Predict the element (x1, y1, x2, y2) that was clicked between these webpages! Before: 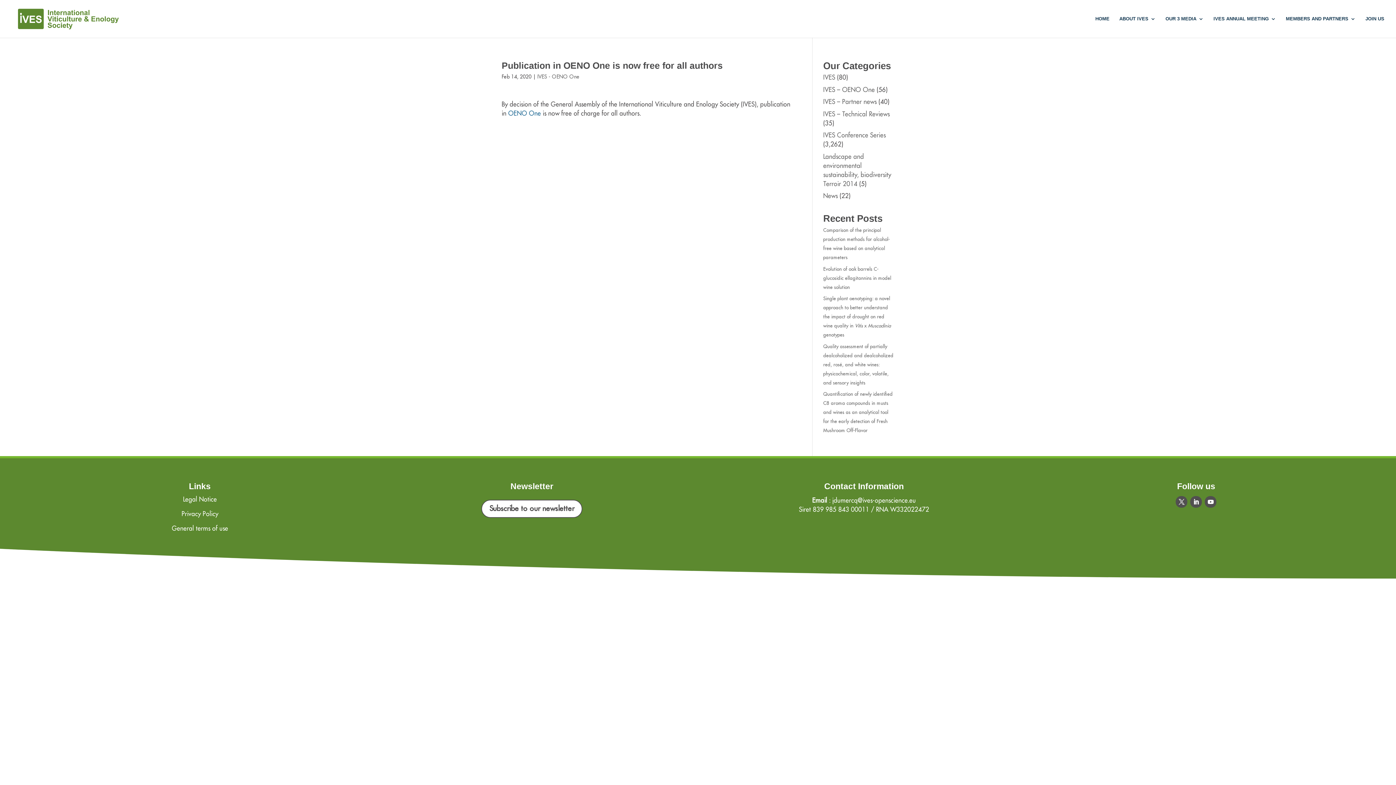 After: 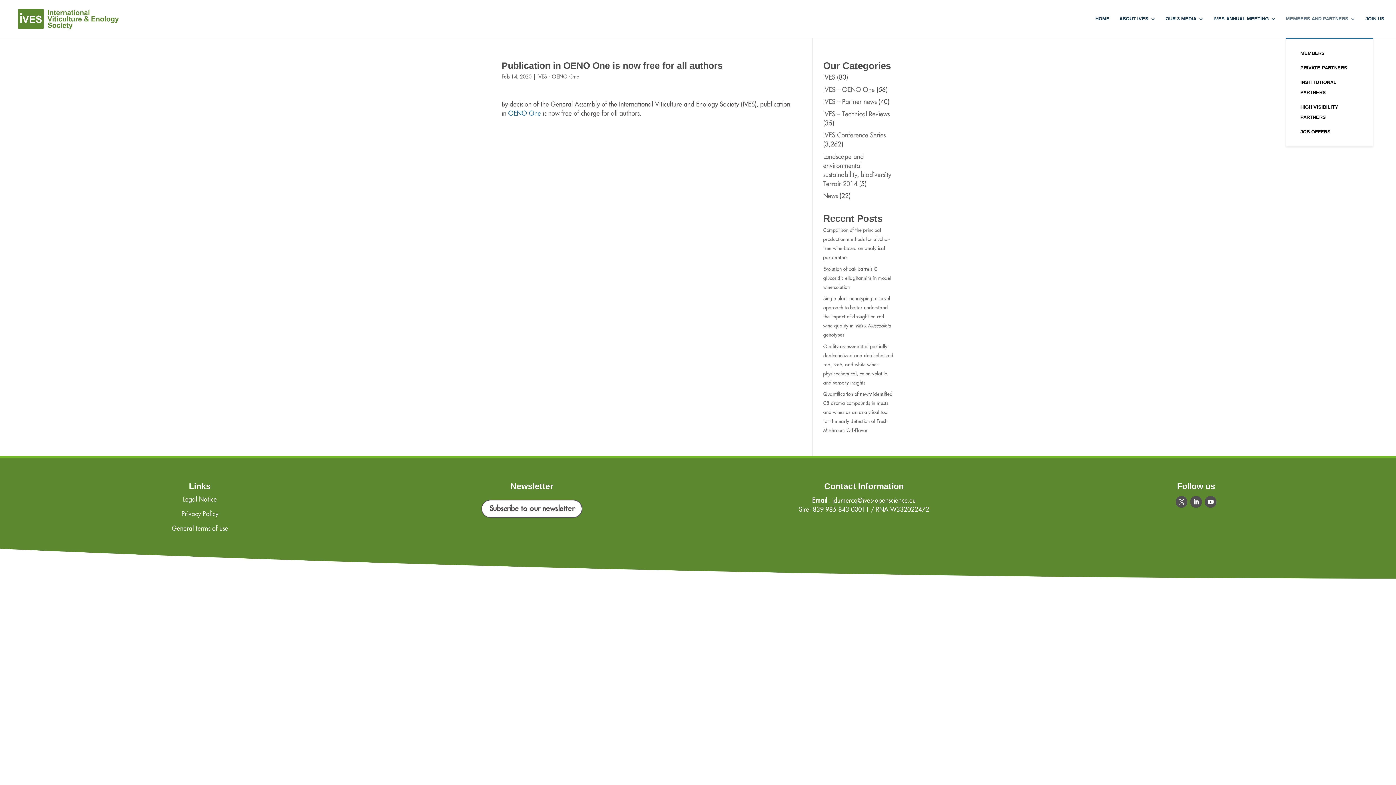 Action: label: MEMBERS AND PARTNERS bbox: (1286, 16, 1356, 37)